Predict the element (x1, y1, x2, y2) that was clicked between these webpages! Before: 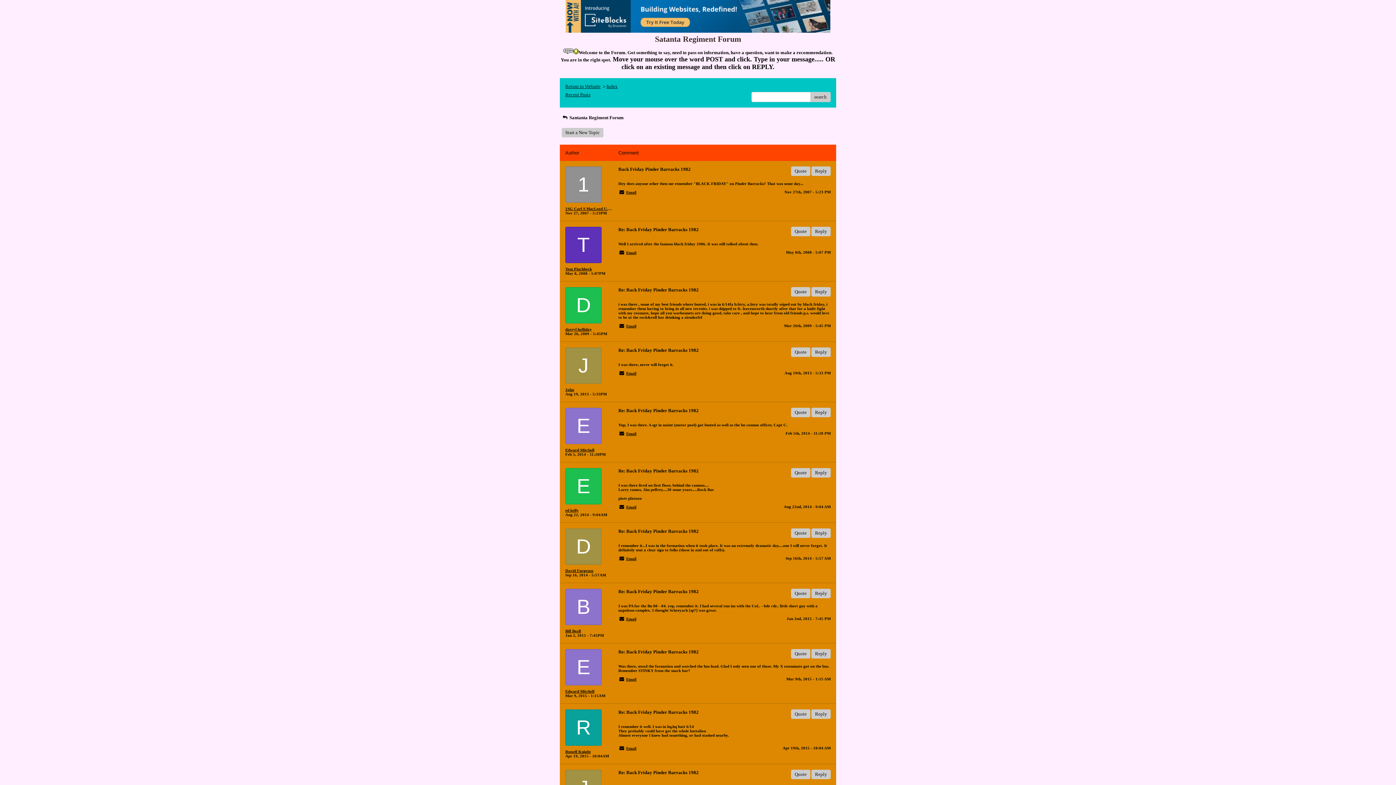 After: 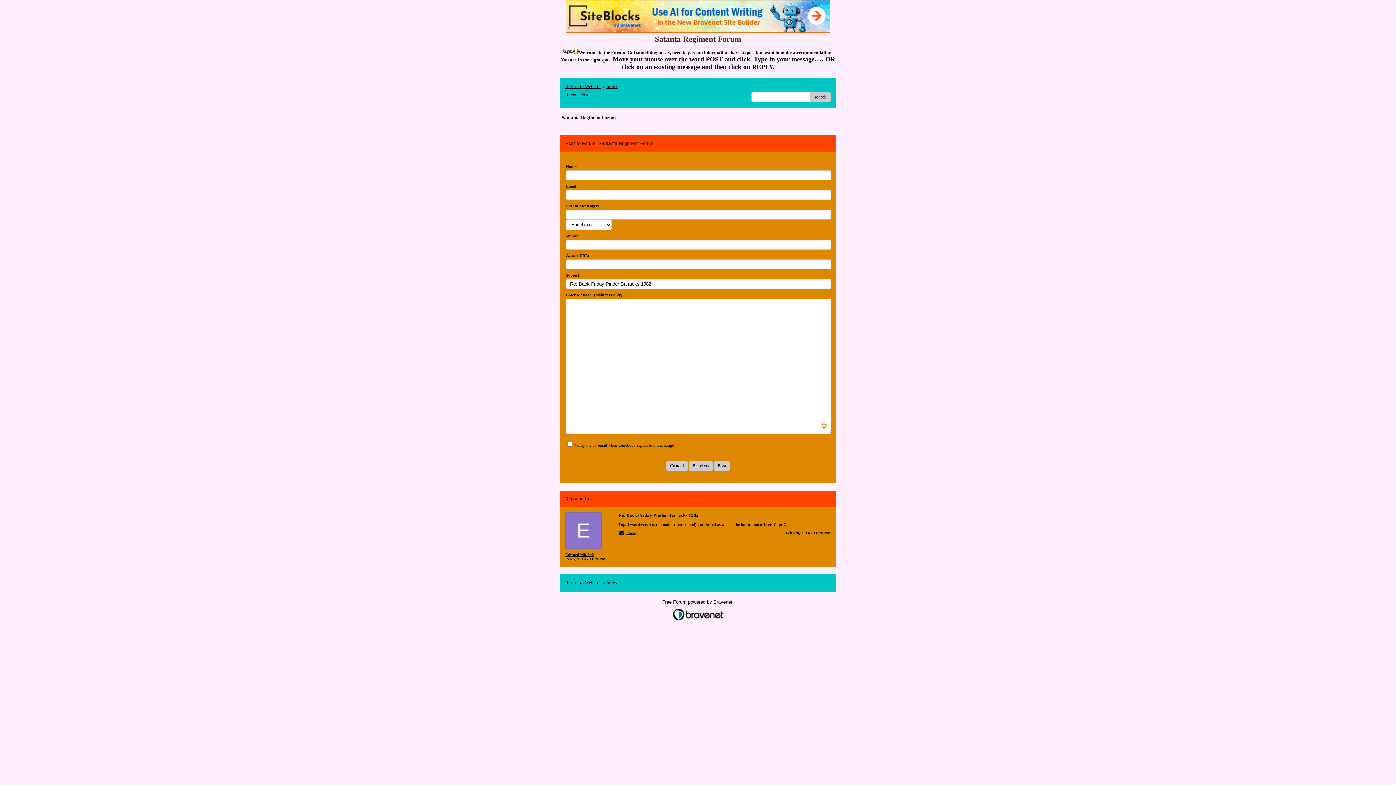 Action: label: Reply bbox: (811, 408, 830, 417)